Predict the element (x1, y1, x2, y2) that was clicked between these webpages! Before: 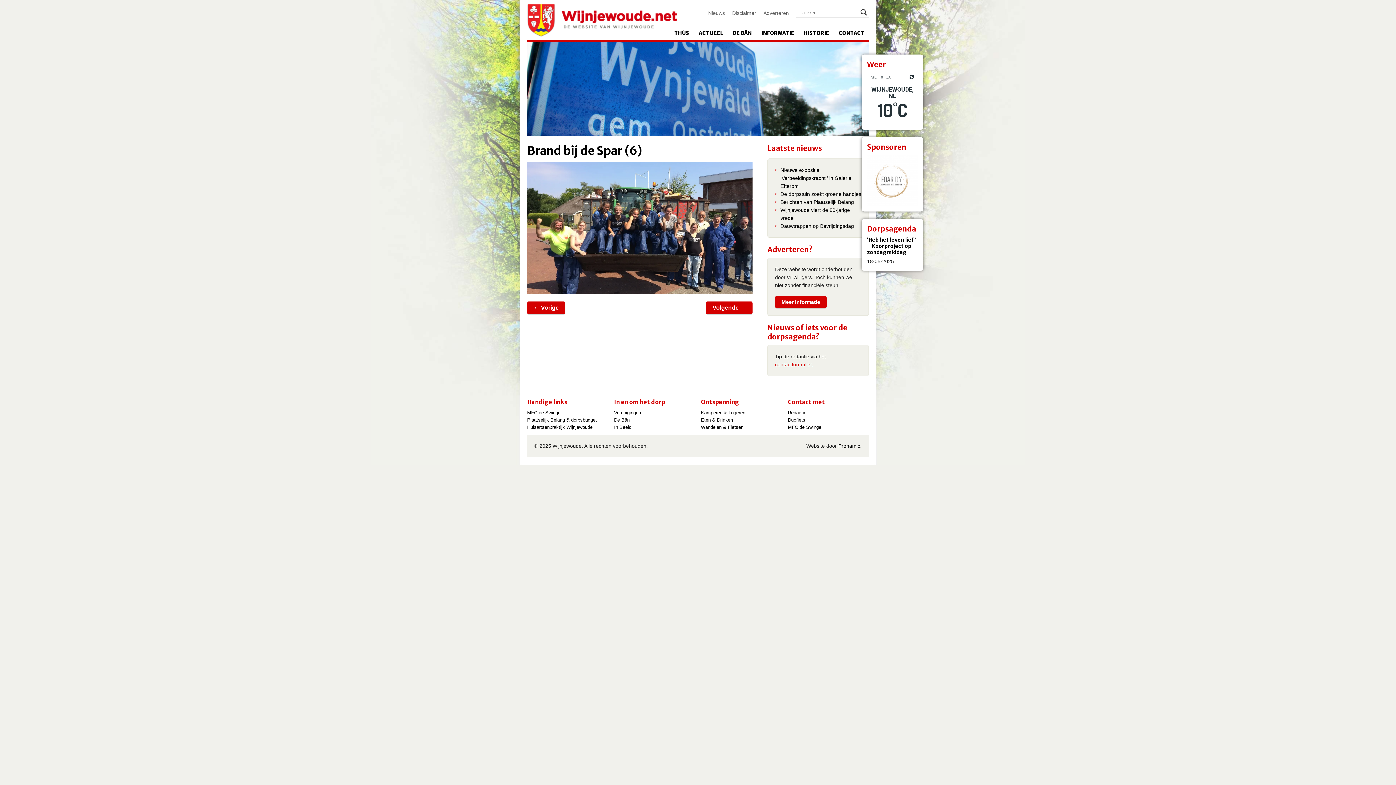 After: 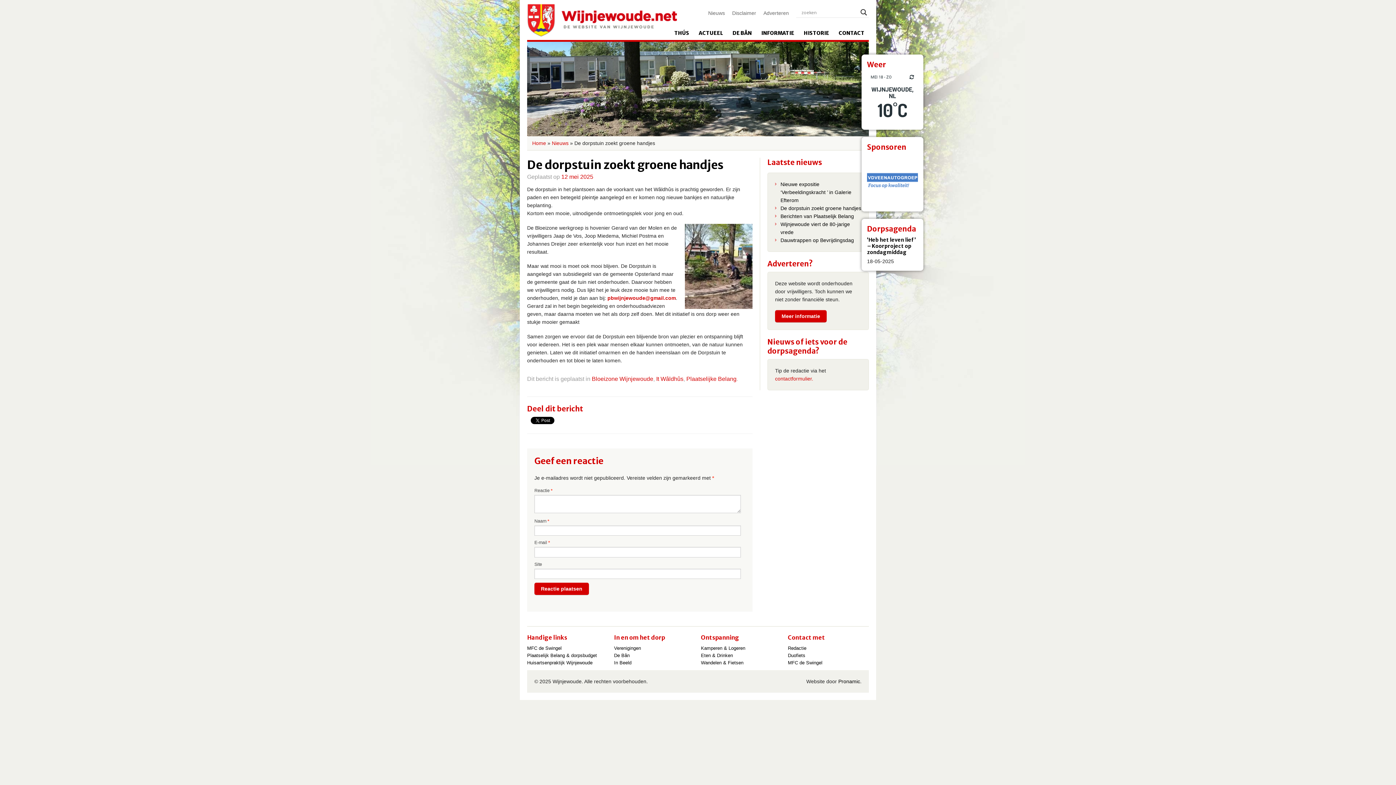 Action: label: De dorpstuin zoekt groene handjes bbox: (775, 190, 861, 198)